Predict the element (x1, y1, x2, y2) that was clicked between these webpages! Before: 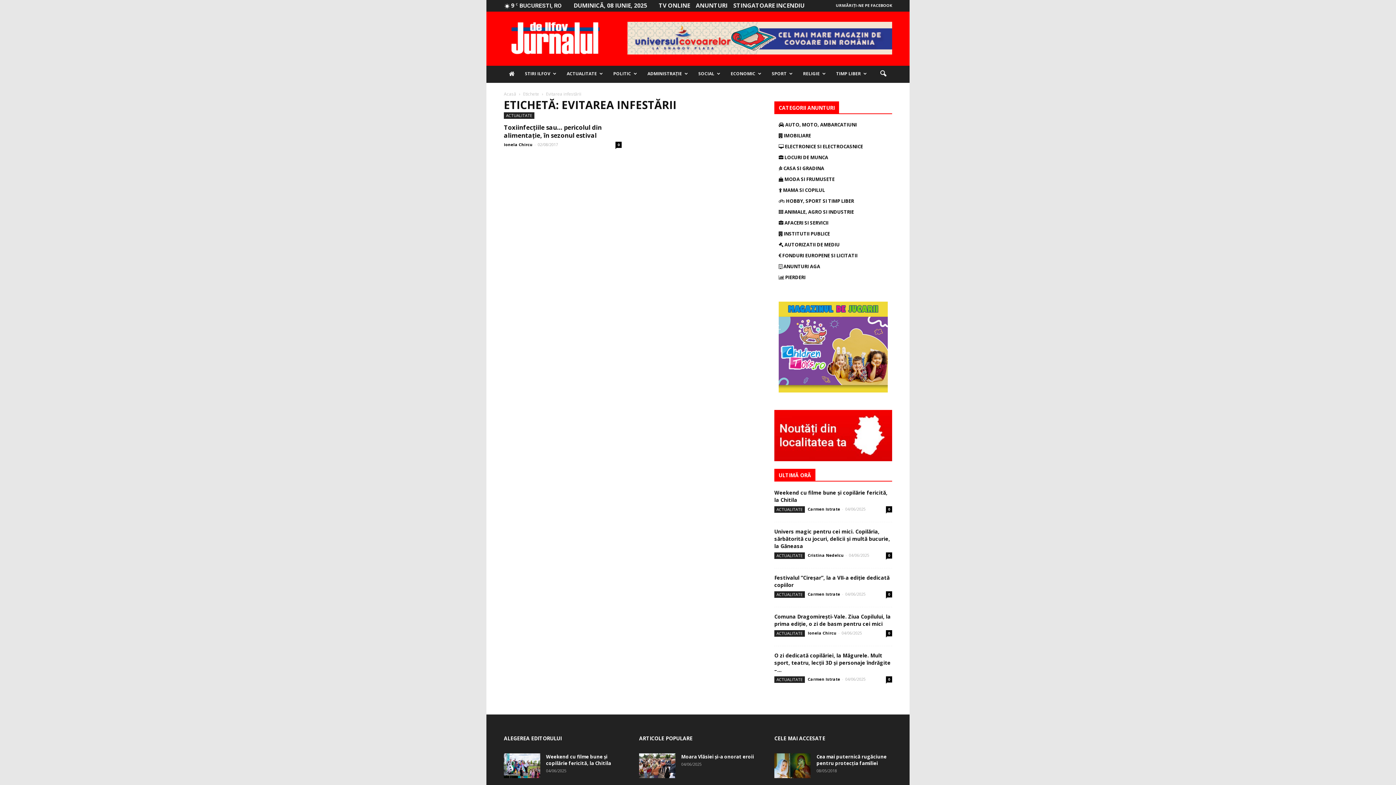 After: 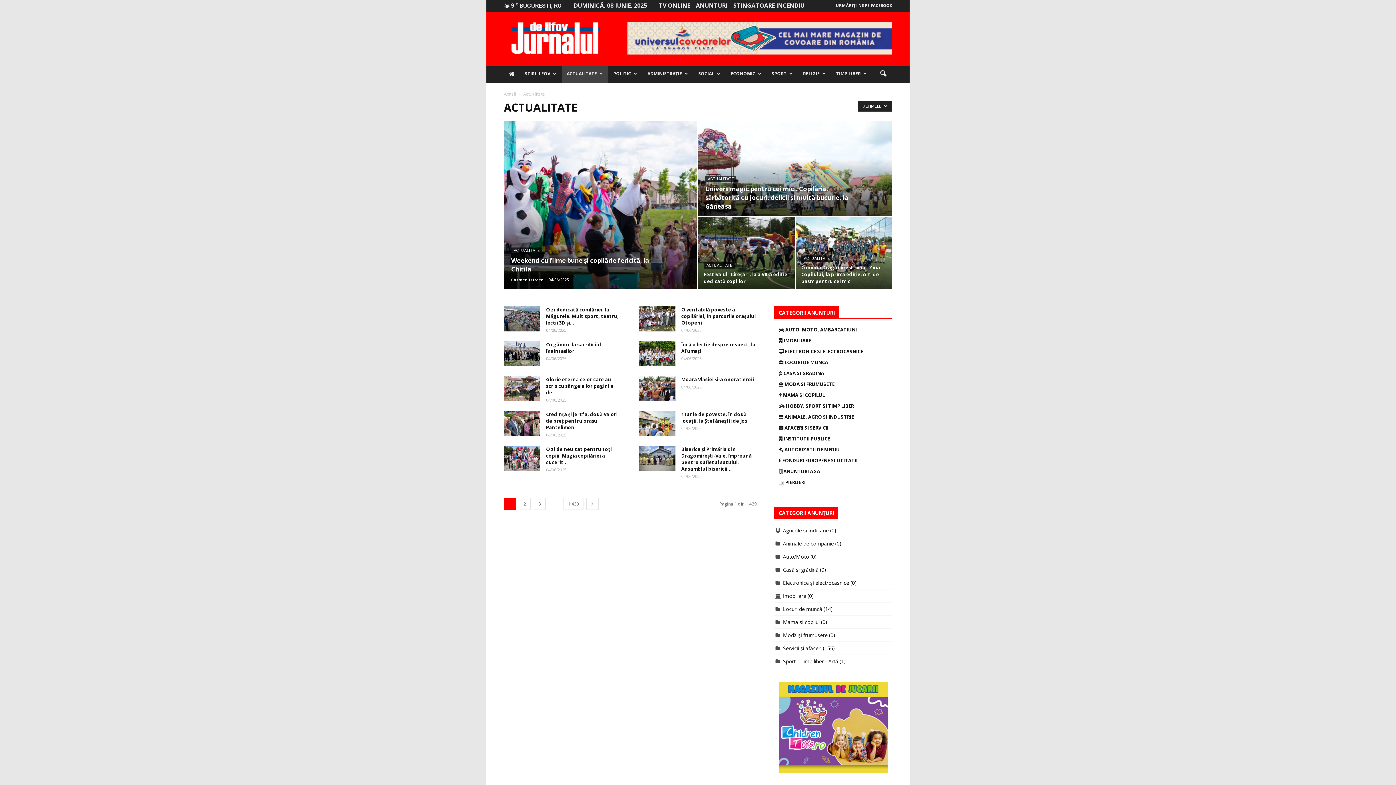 Action: label: ACTUALITATE bbox: (774, 506, 805, 512)